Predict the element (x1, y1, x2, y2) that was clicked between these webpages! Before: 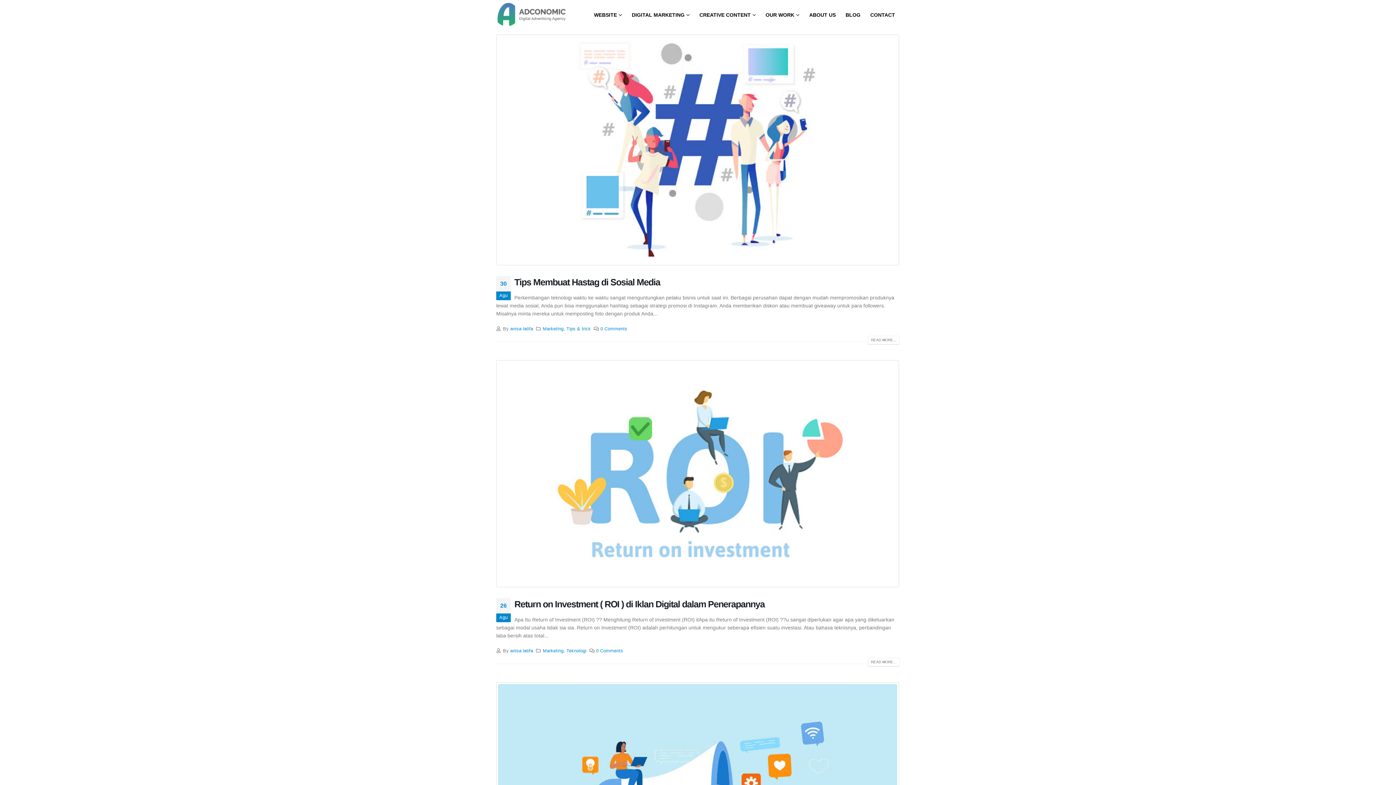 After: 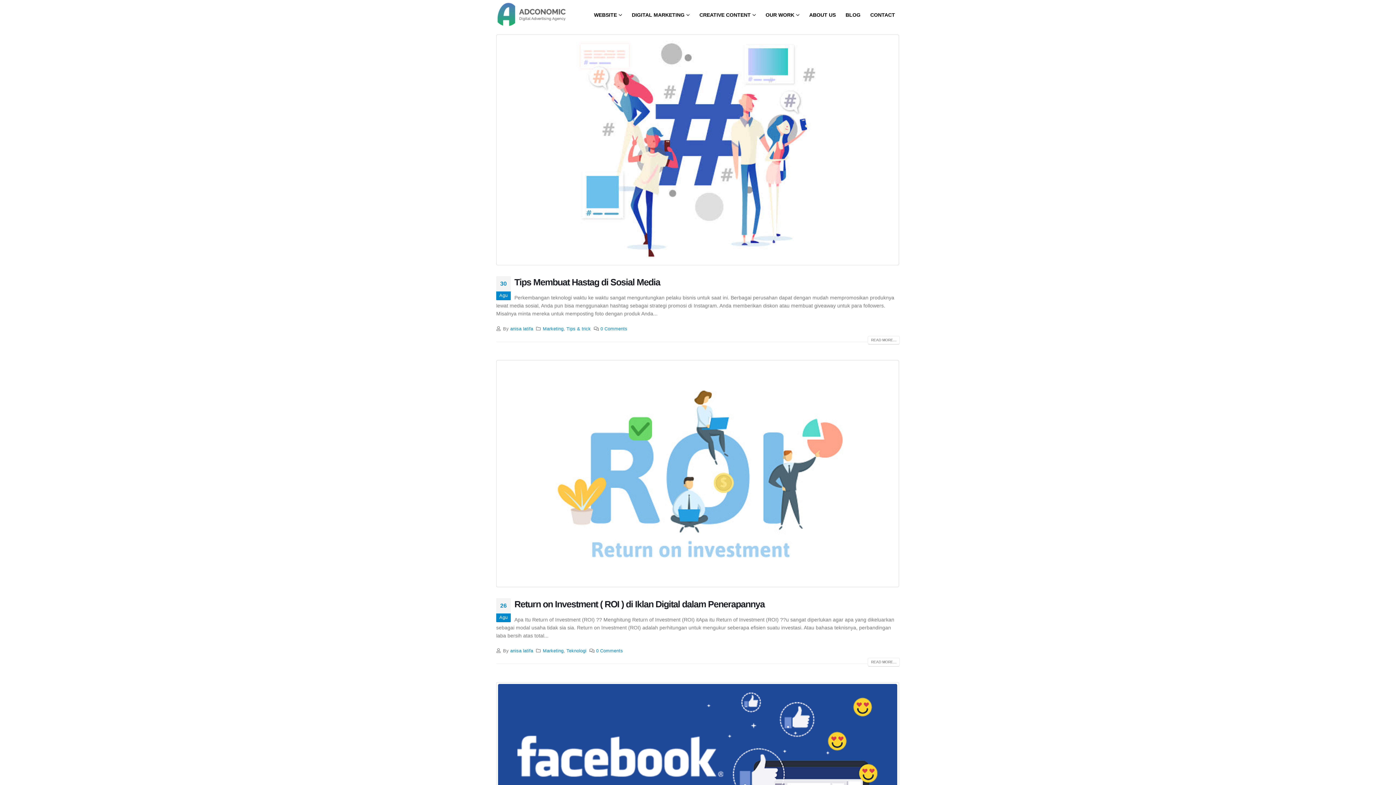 Action: bbox: (510, 648, 533, 653) label: anisa latifa